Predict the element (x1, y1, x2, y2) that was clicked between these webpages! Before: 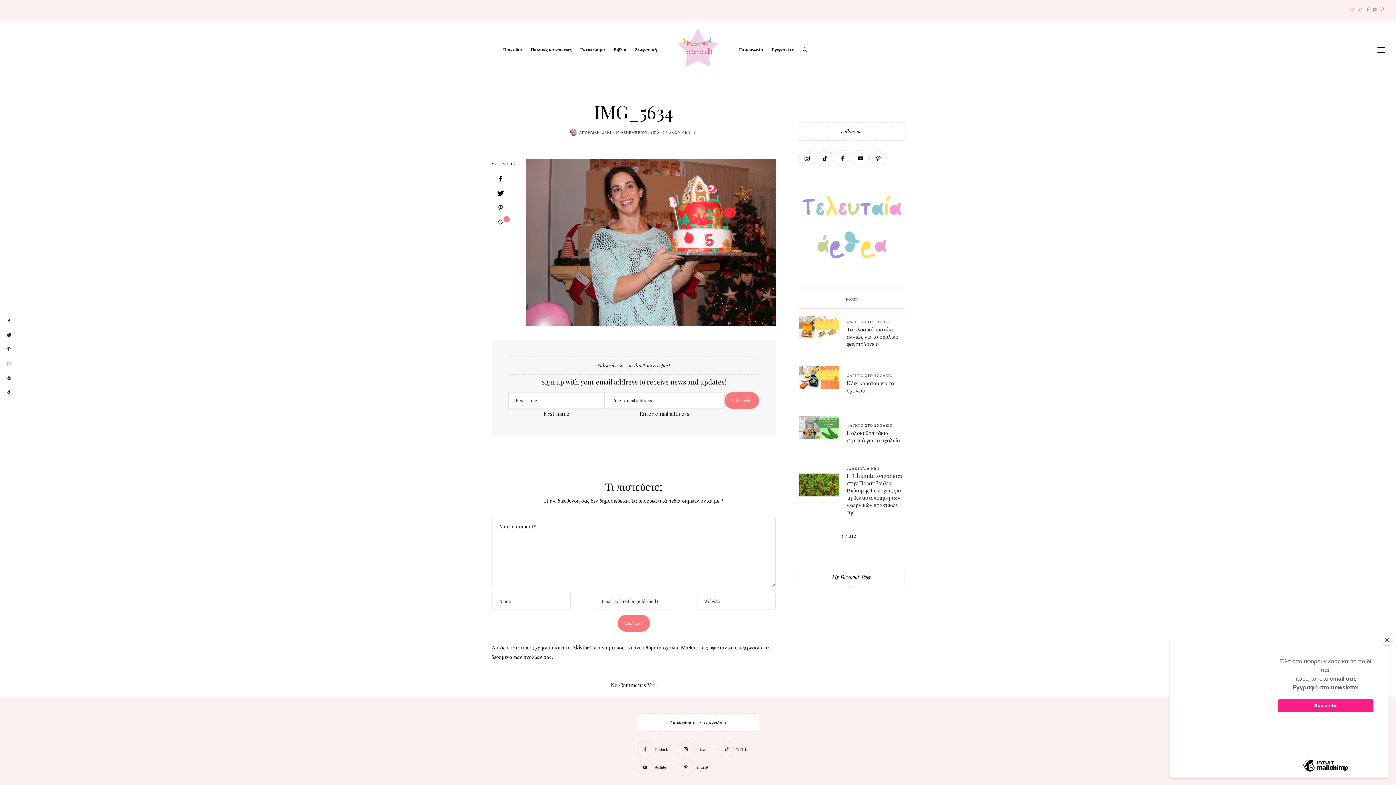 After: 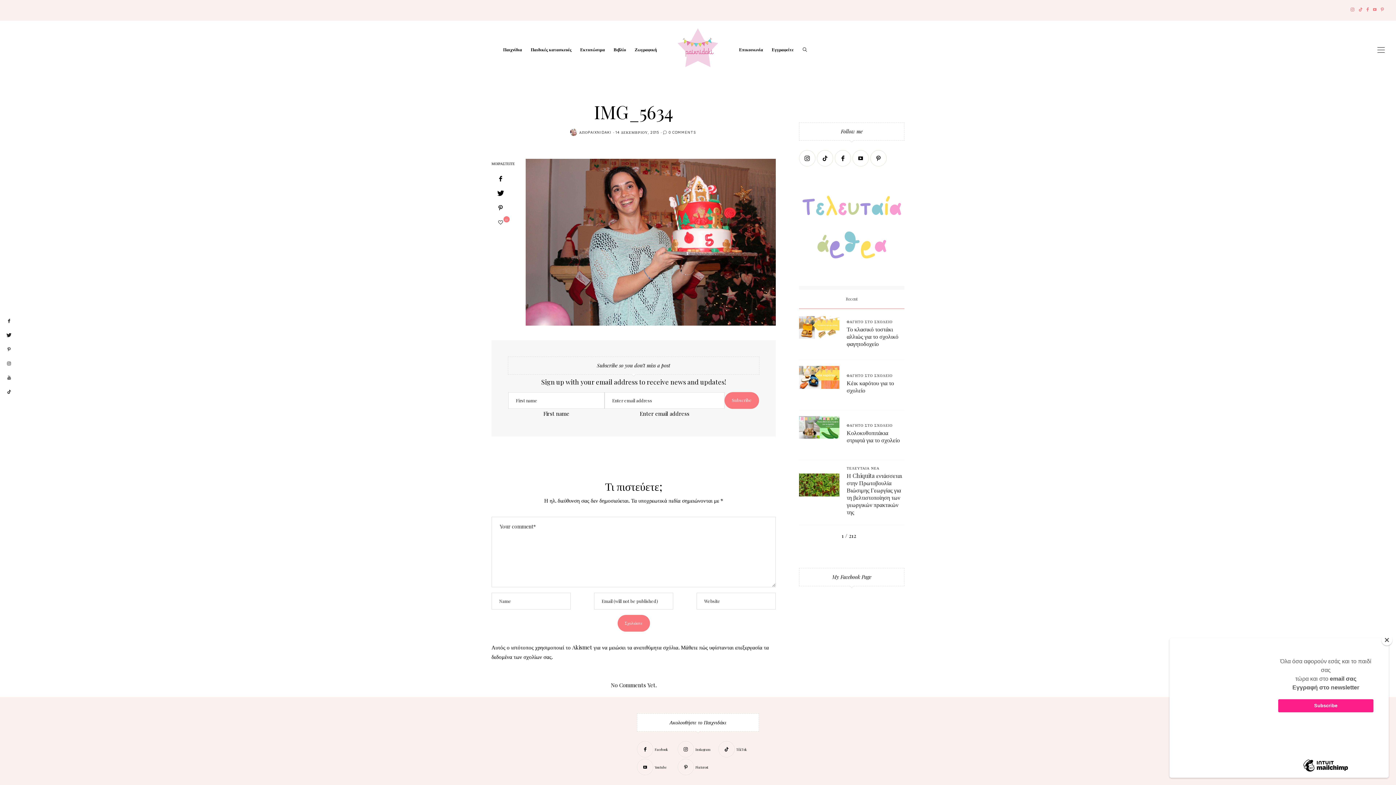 Action: label: Pinterest bbox: (1381, 6, 1385, 11)